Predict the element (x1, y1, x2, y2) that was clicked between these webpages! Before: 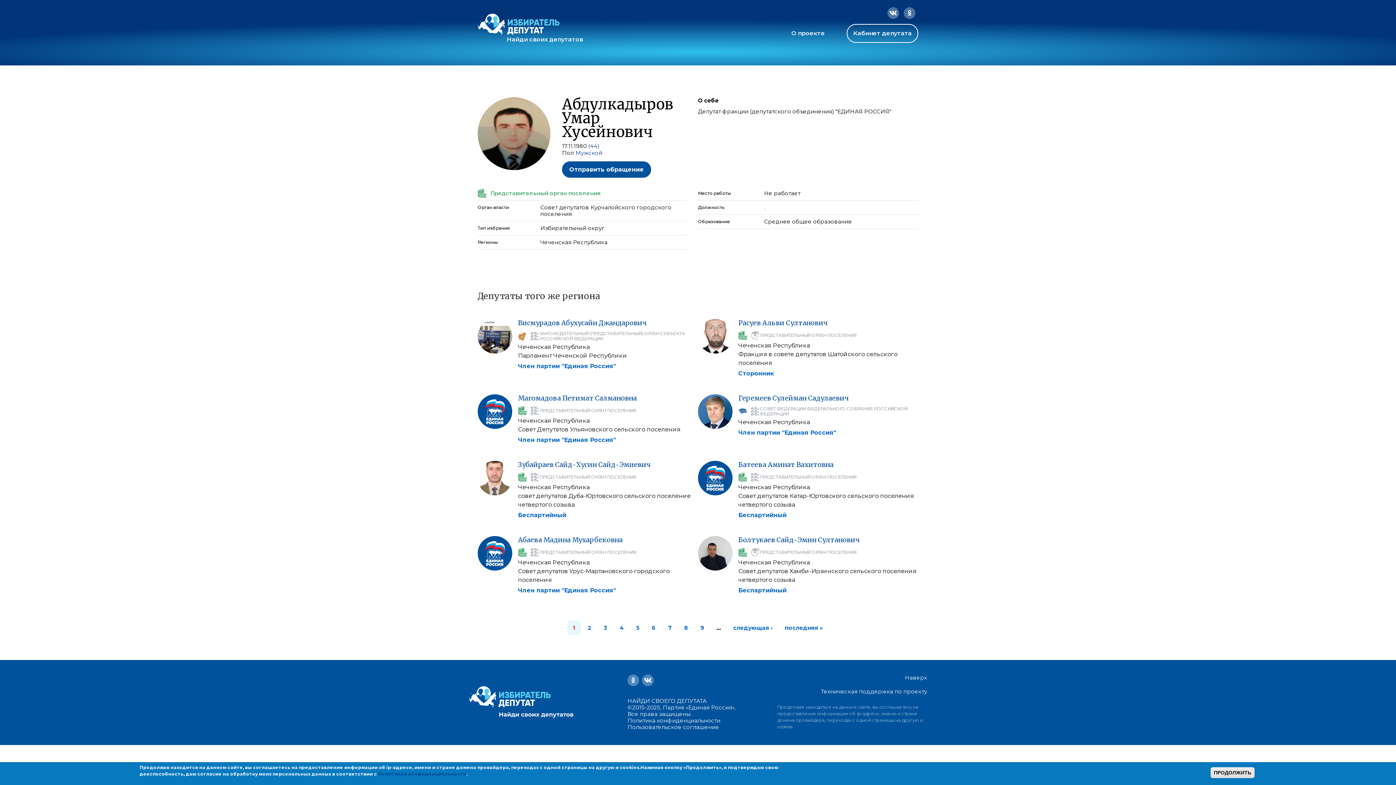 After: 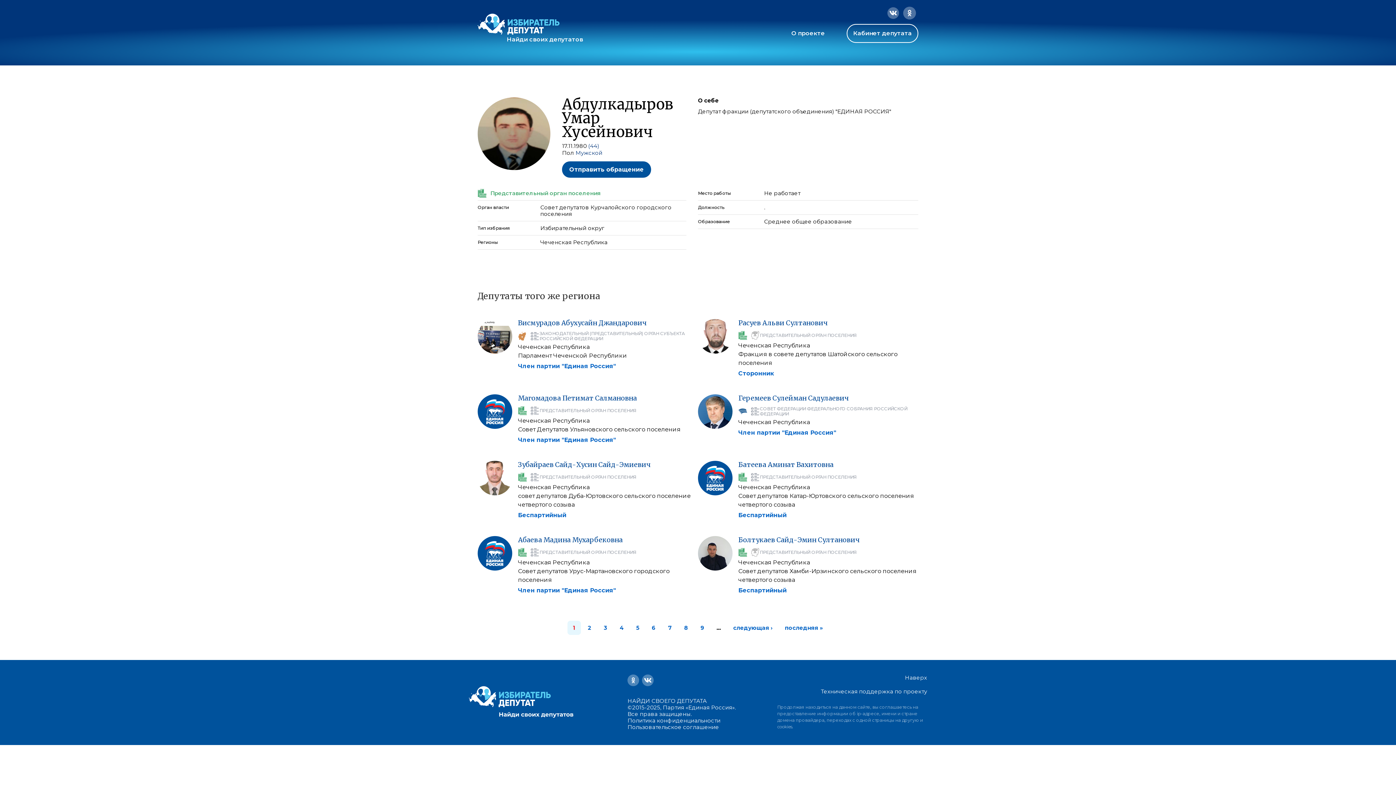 Action: bbox: (902, 7, 918, 18)